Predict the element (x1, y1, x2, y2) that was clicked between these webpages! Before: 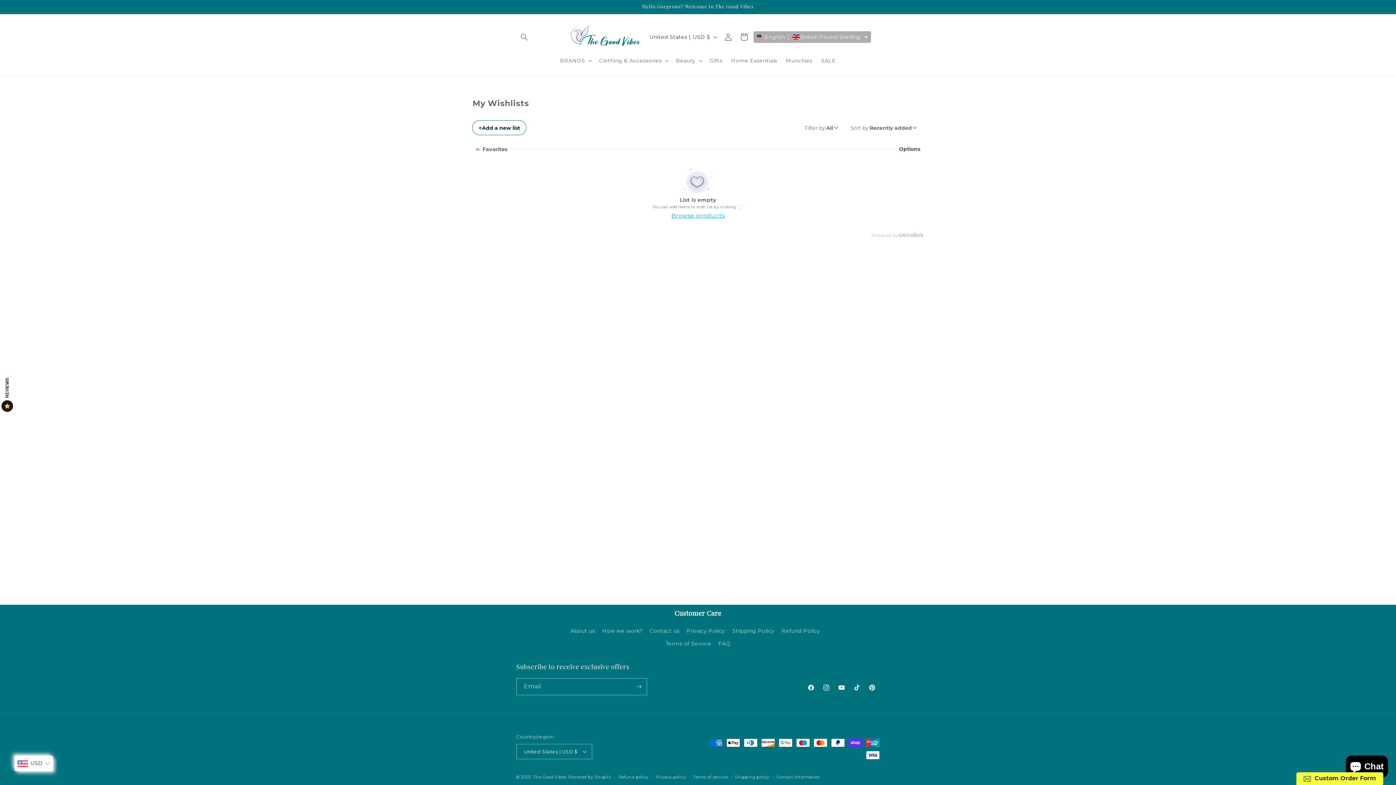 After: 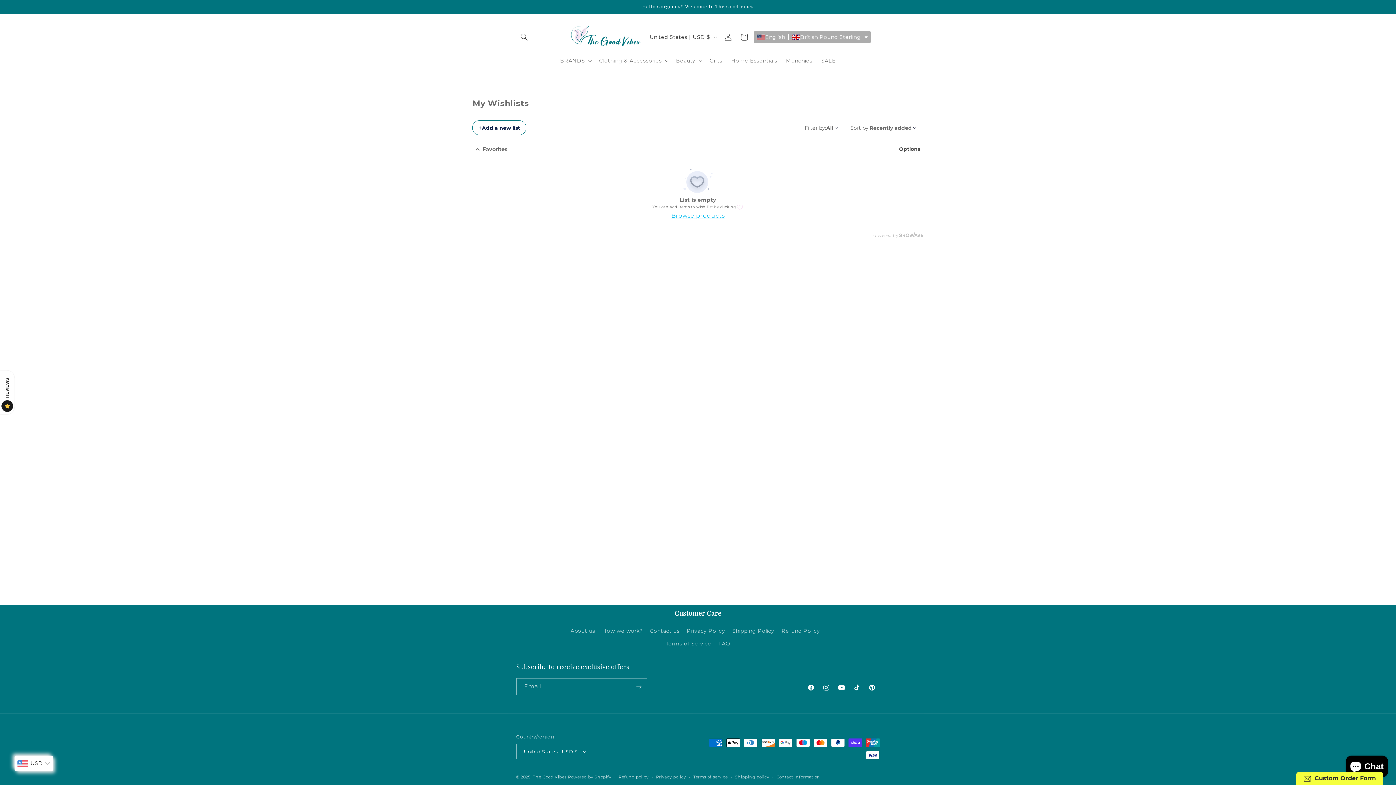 Action: bbox: (834, 680, 849, 695) label: YouTube